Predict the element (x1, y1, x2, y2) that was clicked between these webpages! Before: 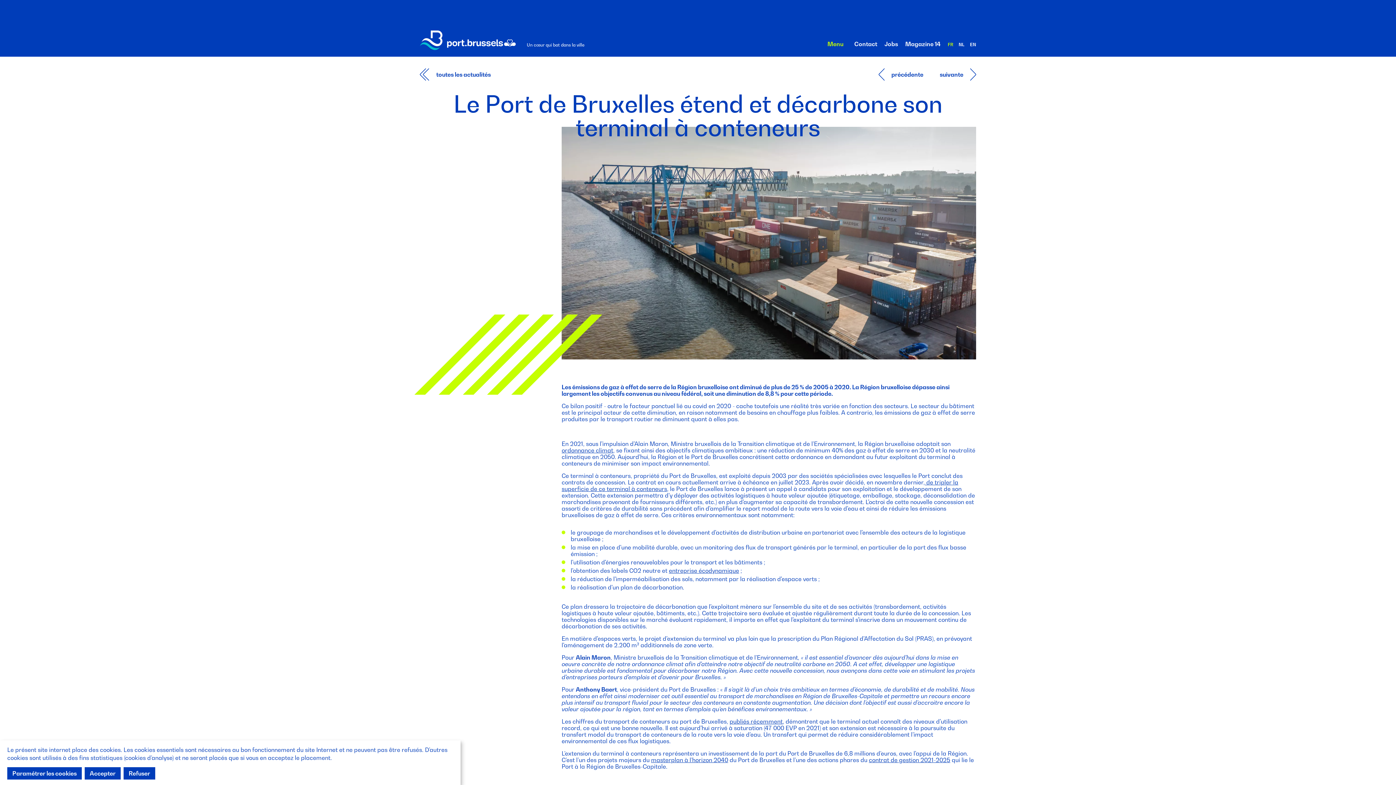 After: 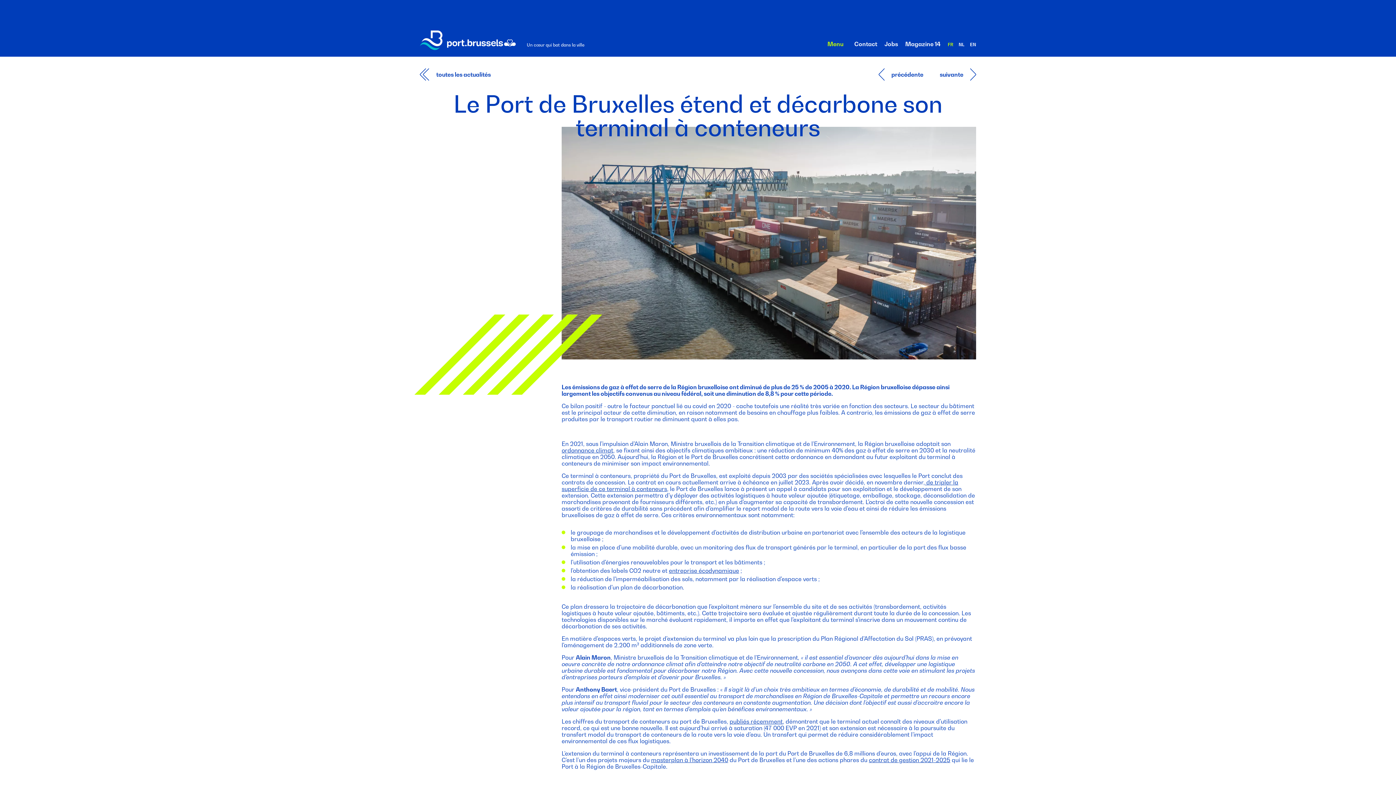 Action: bbox: (84, 767, 120, 780) label: Accepter